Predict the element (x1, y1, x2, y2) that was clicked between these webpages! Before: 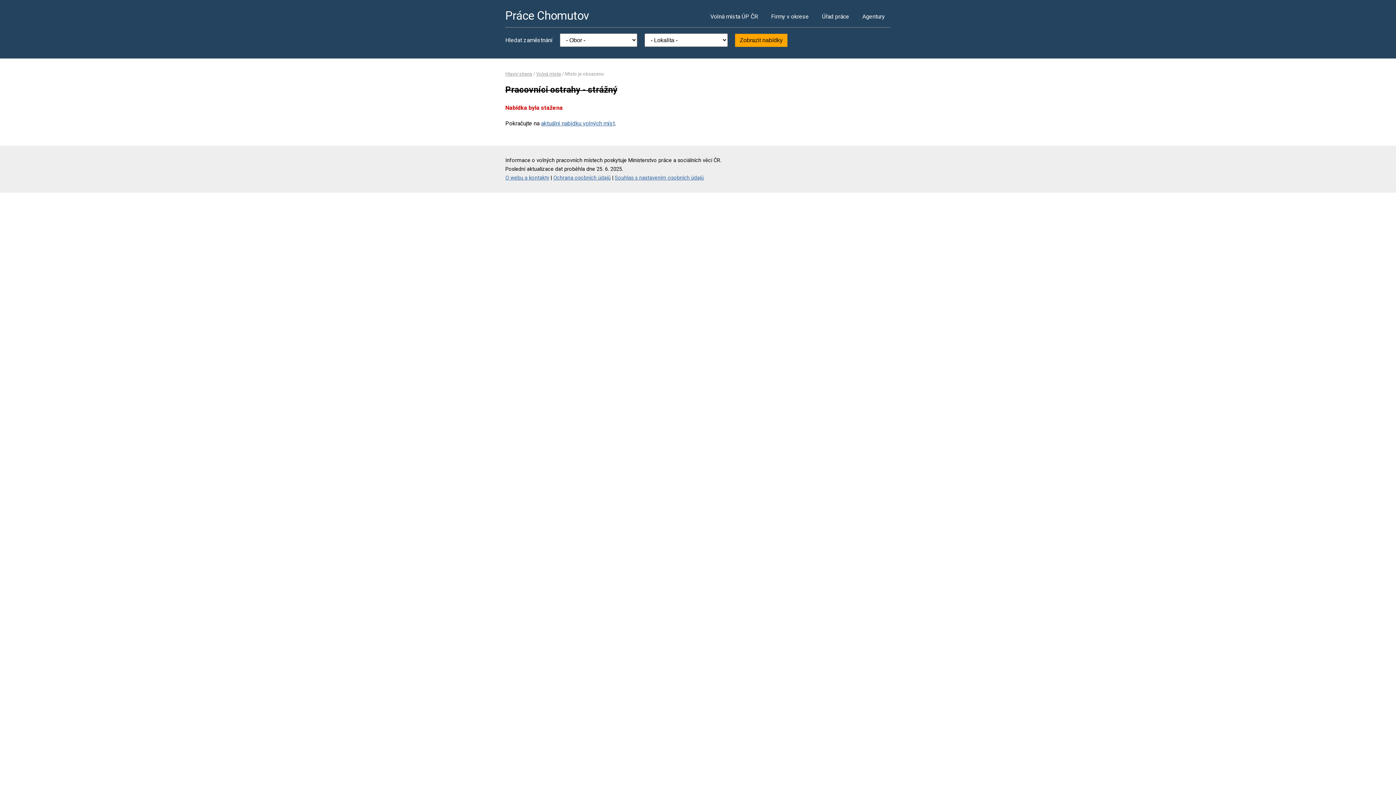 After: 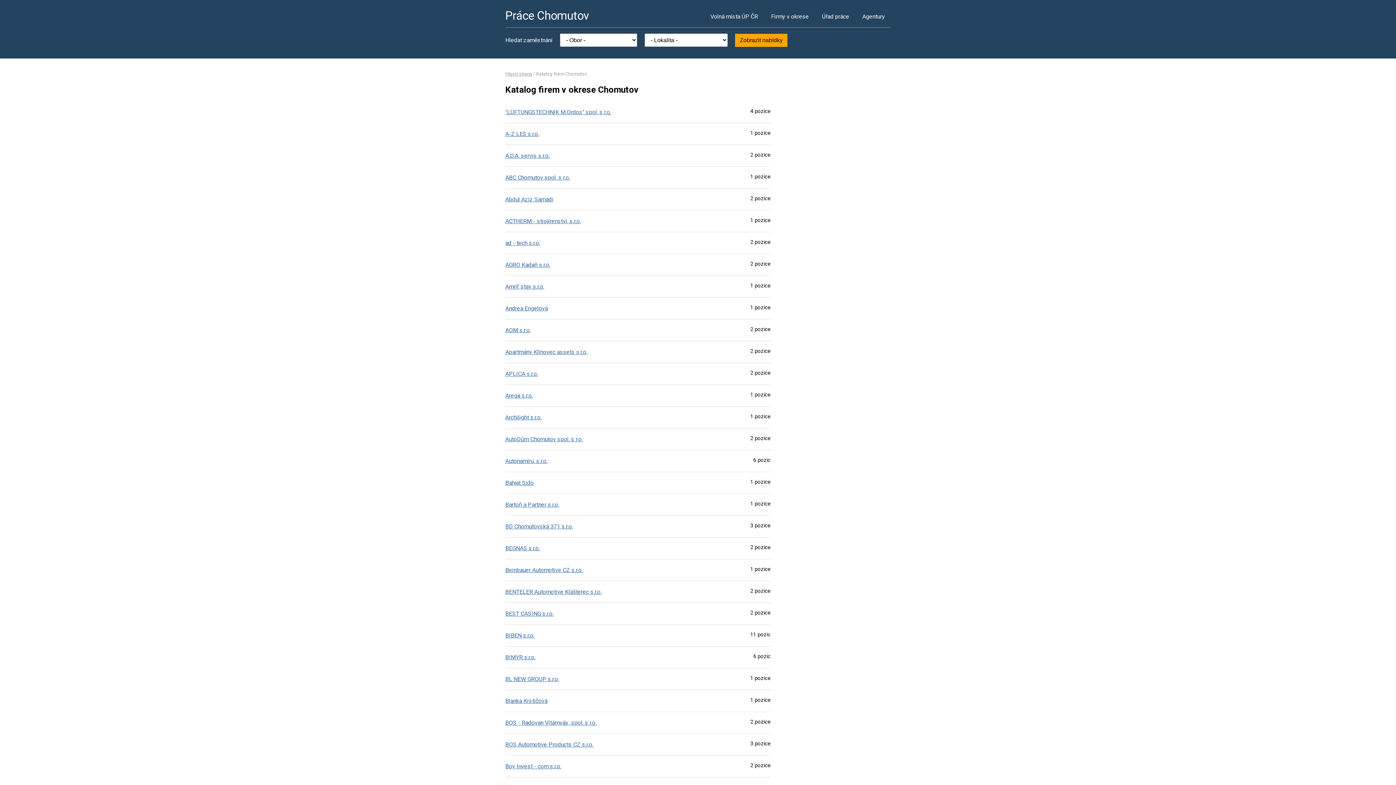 Action: bbox: (765, 5, 814, 27) label: Firmy v okrese